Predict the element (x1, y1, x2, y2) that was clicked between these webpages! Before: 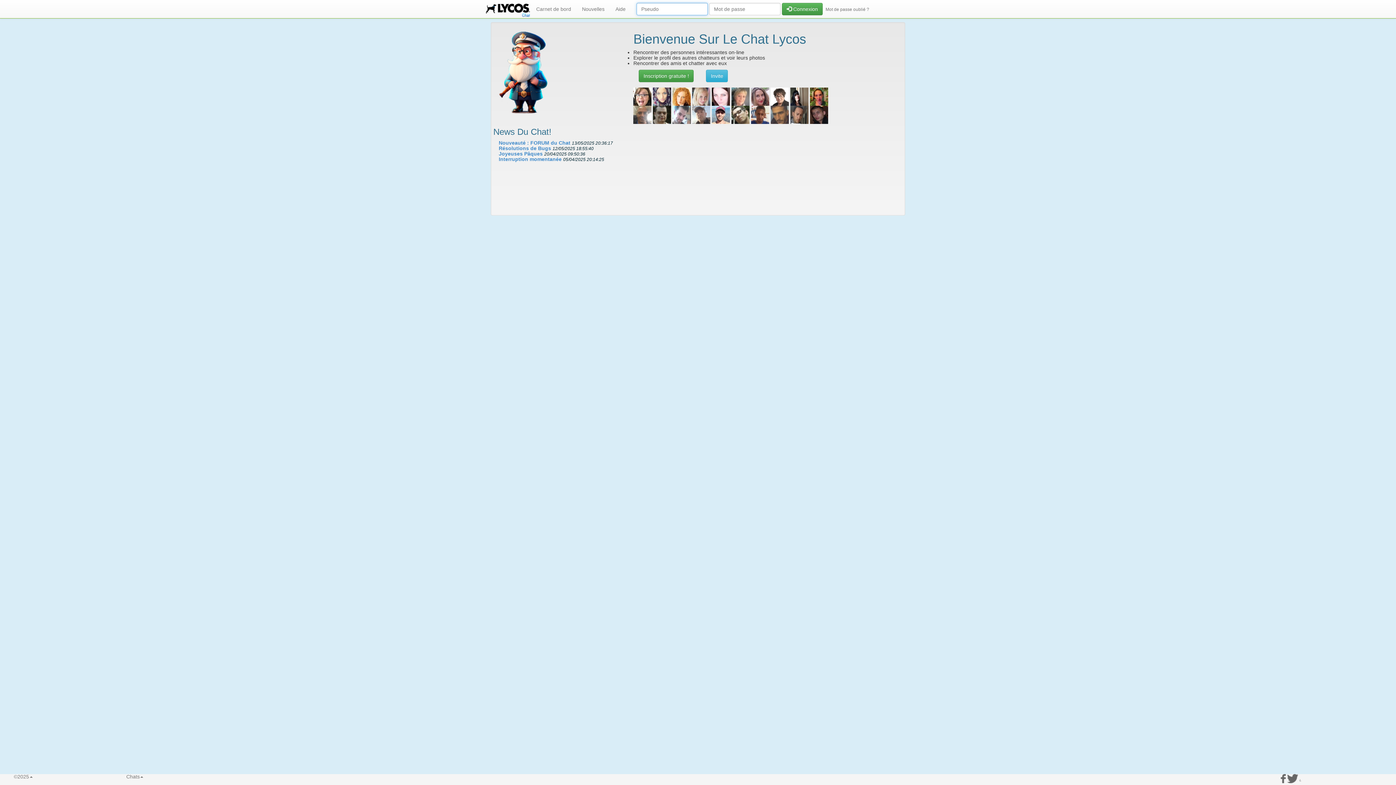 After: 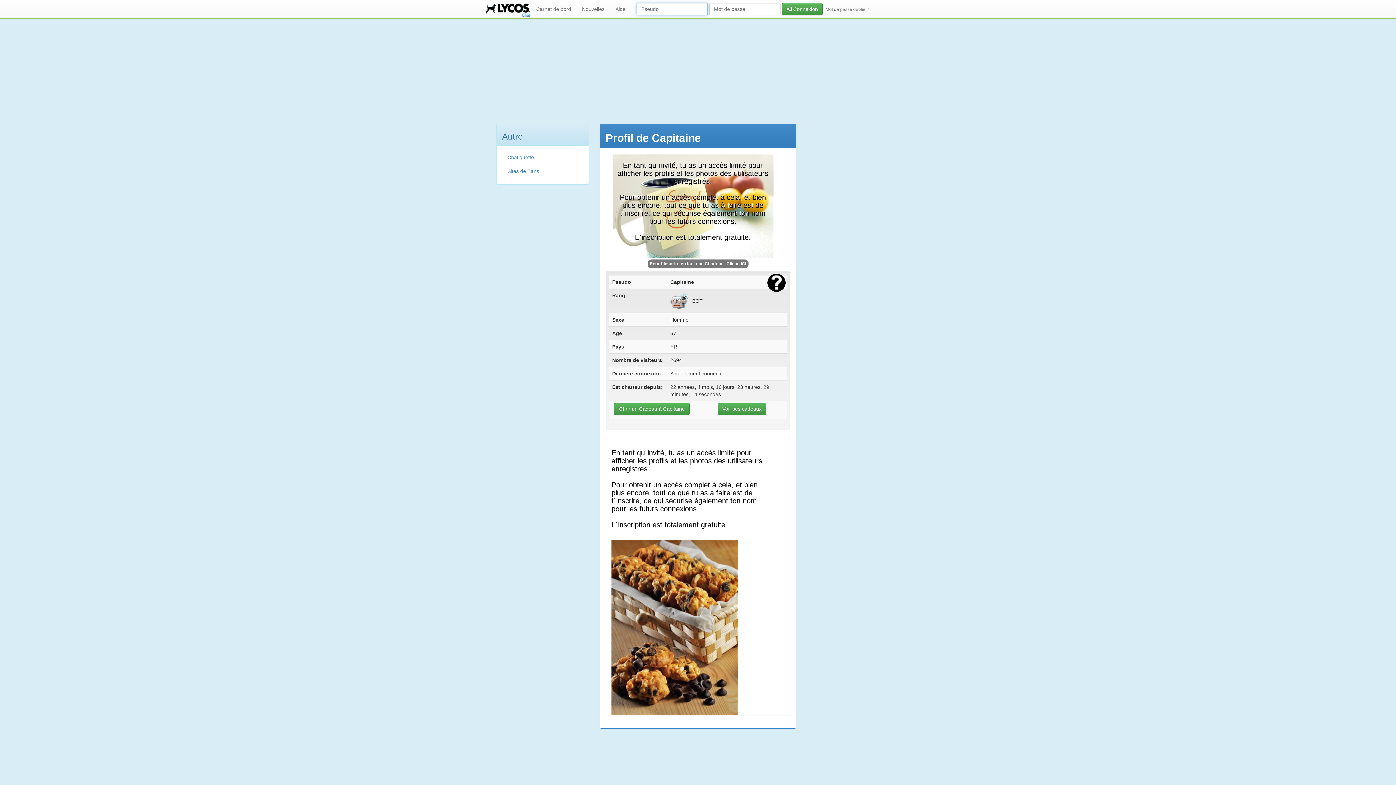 Action: label:   bbox: (731, 93, 751, 99)